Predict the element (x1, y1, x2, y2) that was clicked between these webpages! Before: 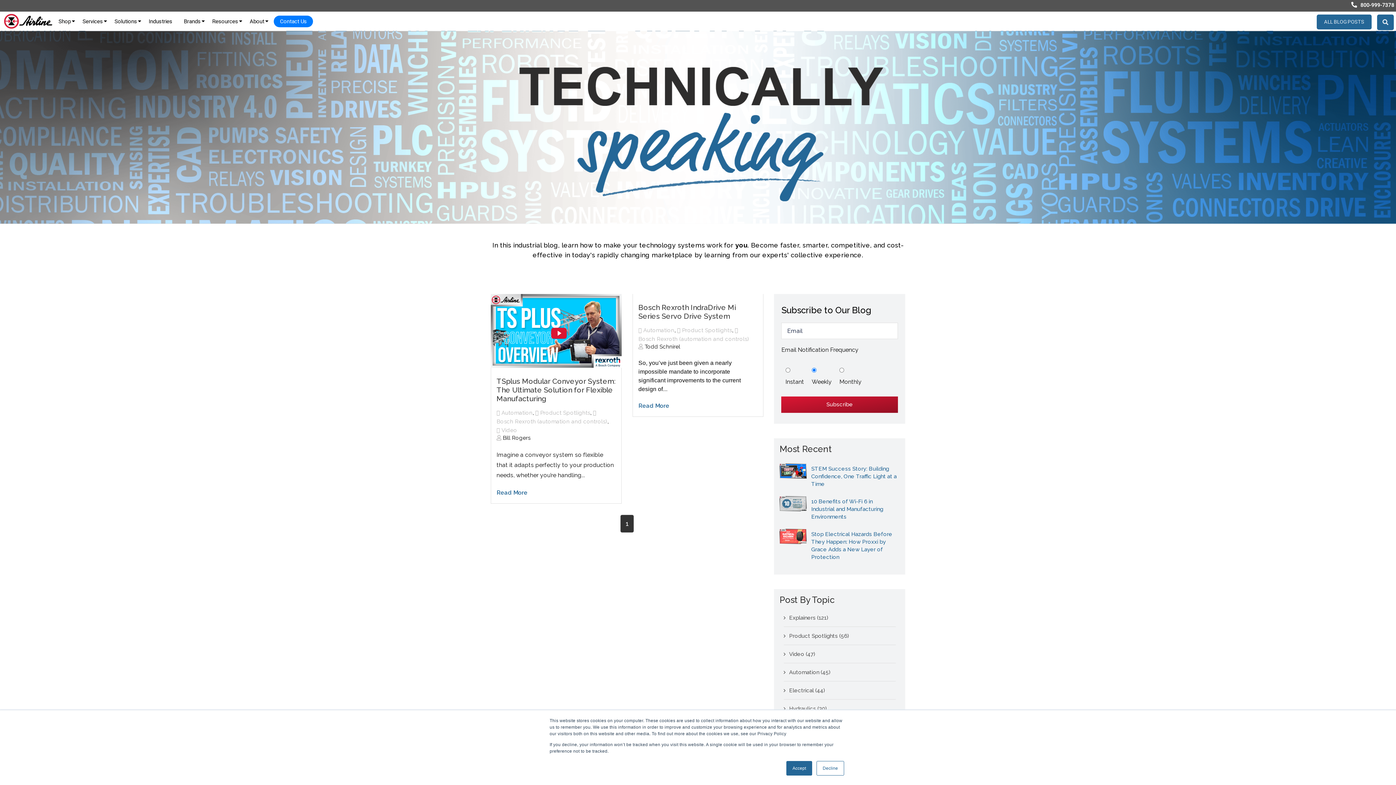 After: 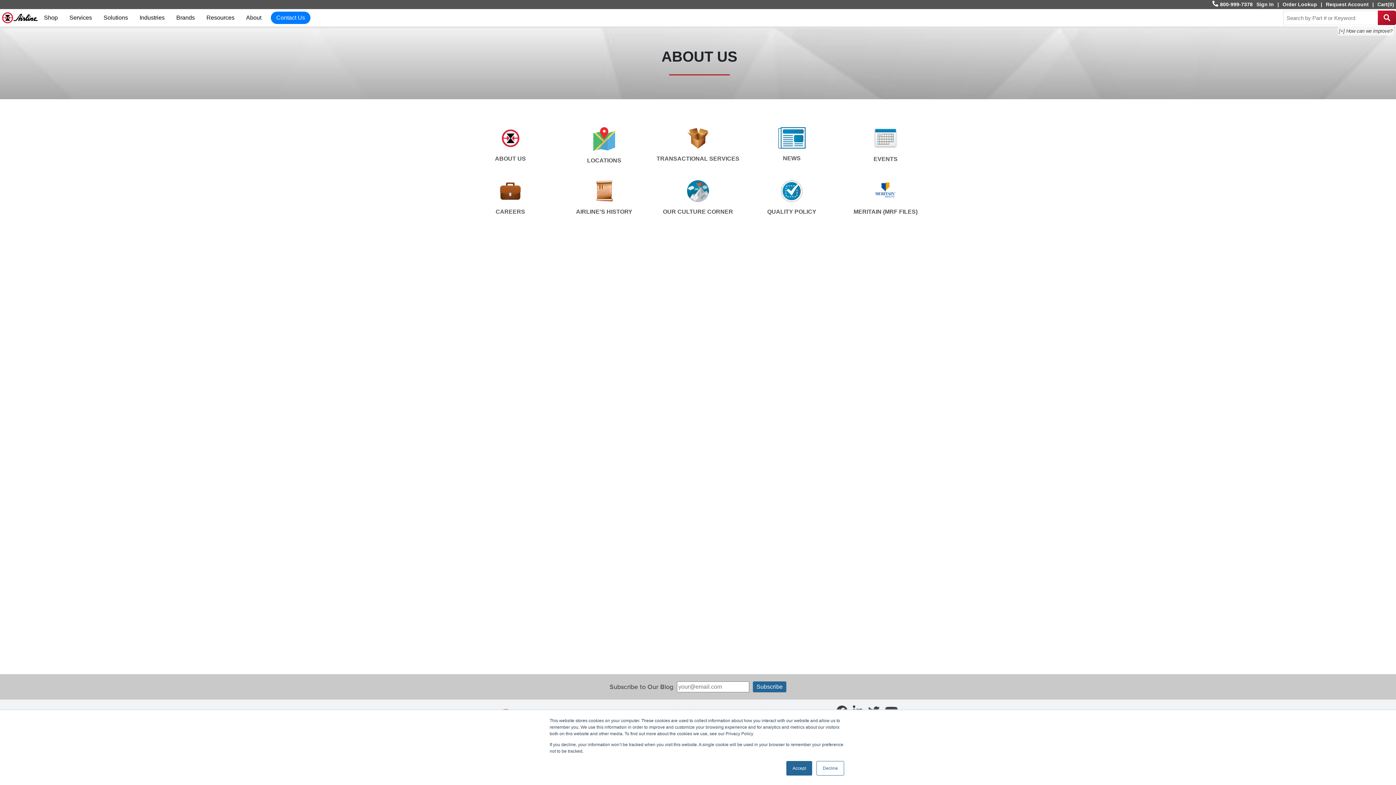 Action: label: About bbox: (244, 14, 270, 28)